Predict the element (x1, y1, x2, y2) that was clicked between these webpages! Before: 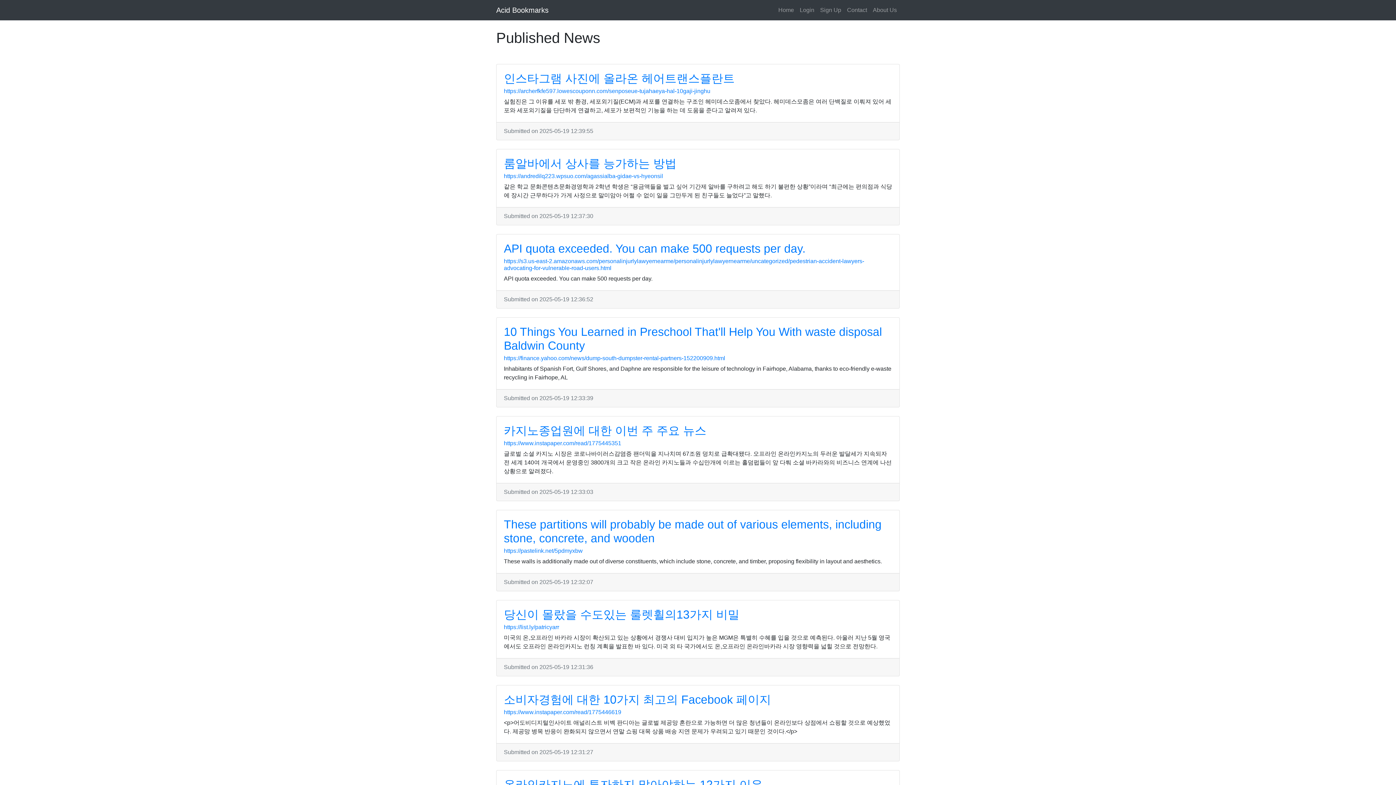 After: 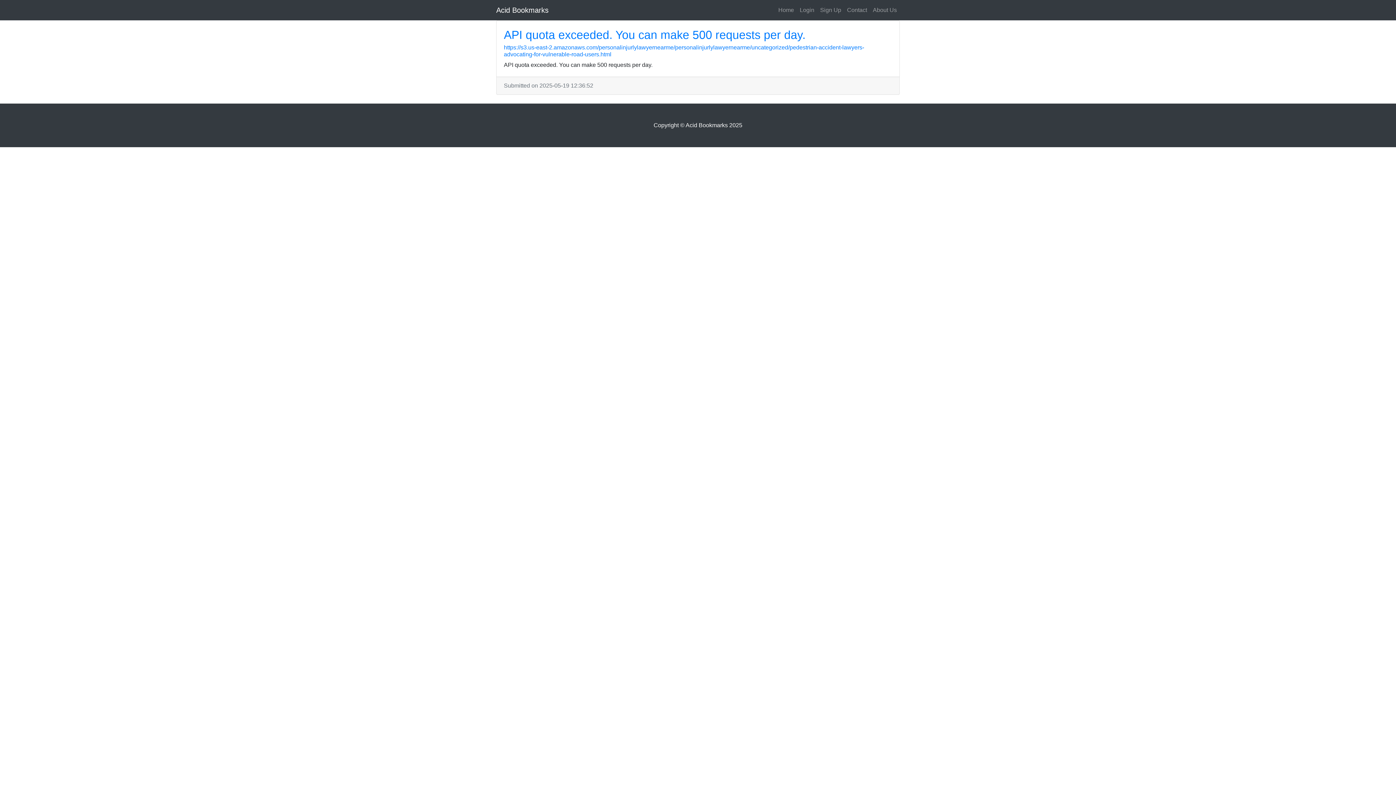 Action: label: API quota exceeded. You can make 500 requests per day. bbox: (504, 242, 805, 255)